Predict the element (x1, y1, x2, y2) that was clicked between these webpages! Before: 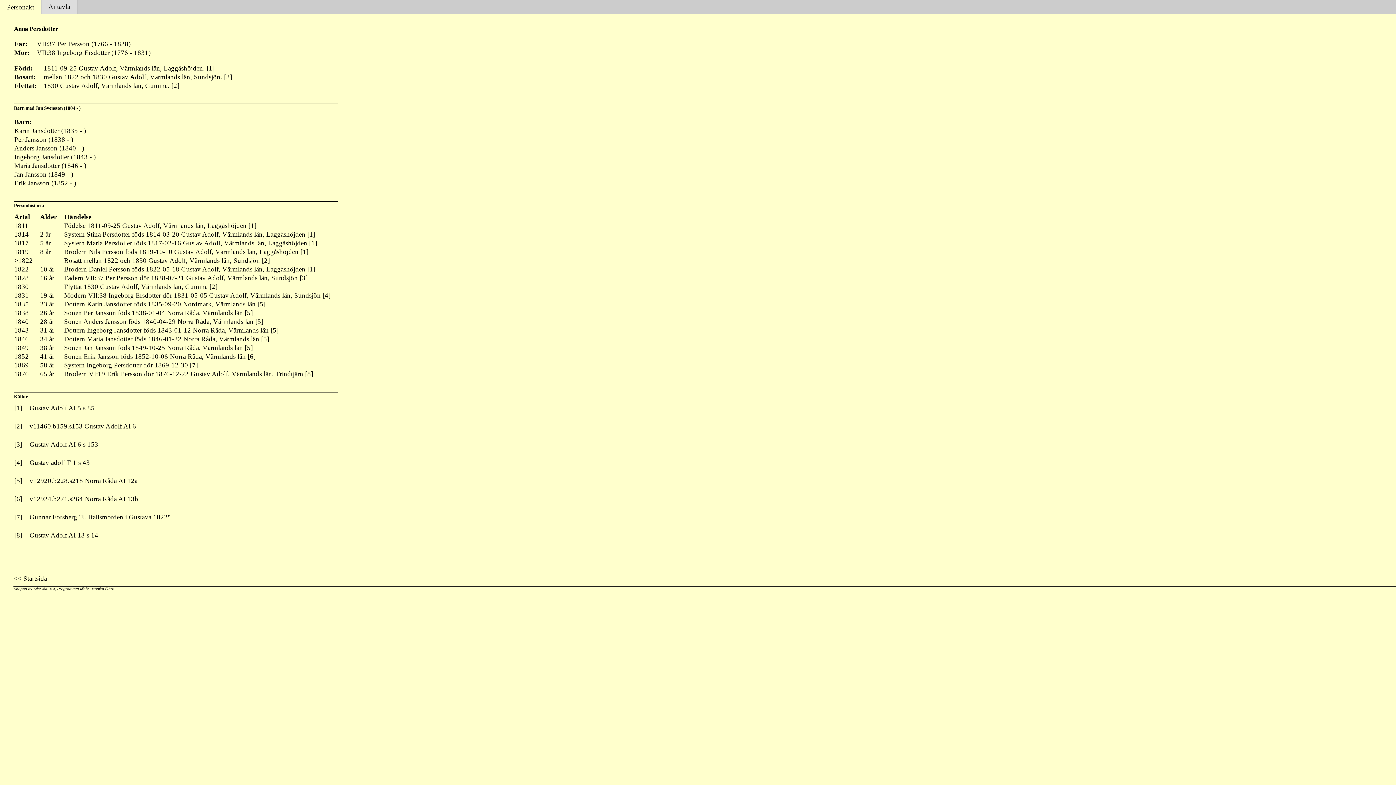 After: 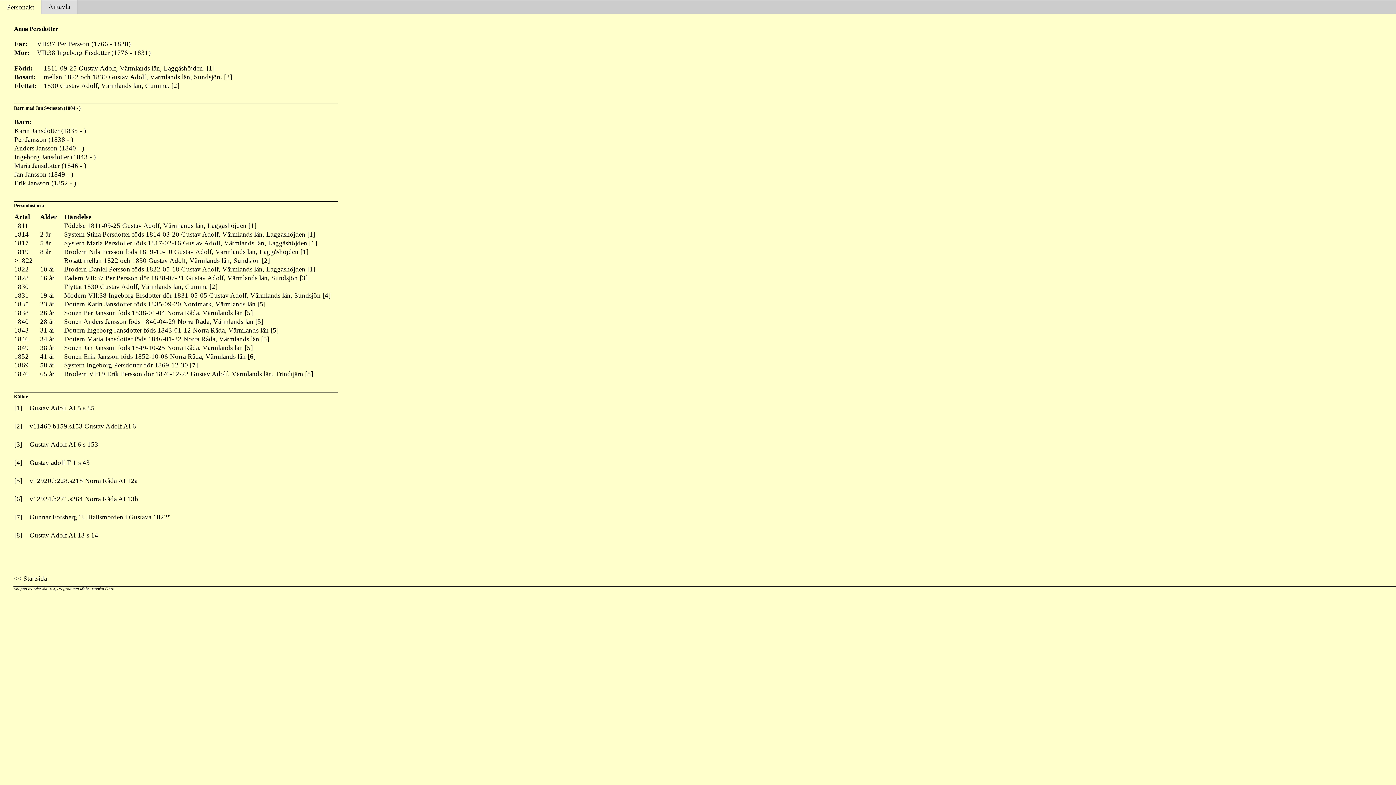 Action: bbox: (270, 326, 278, 334) label: [5]